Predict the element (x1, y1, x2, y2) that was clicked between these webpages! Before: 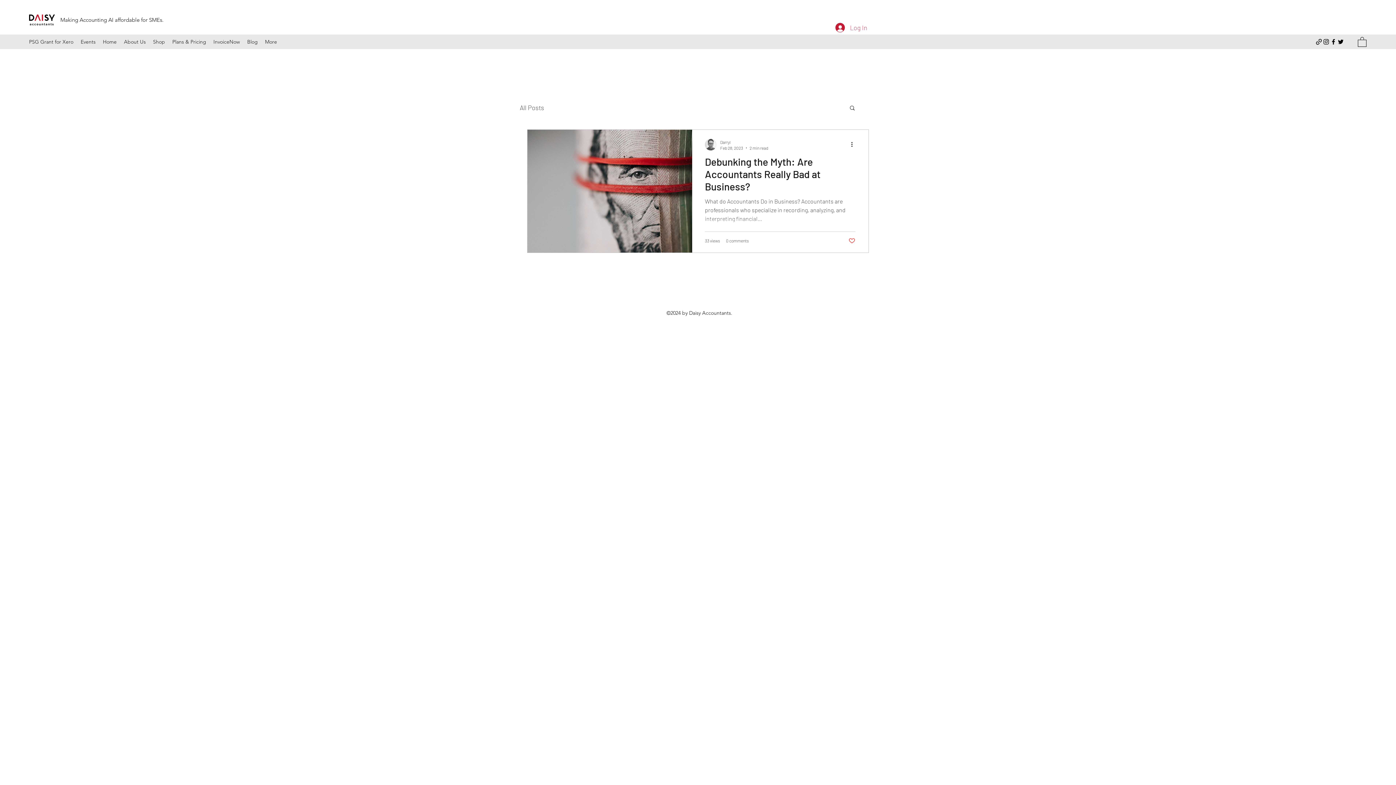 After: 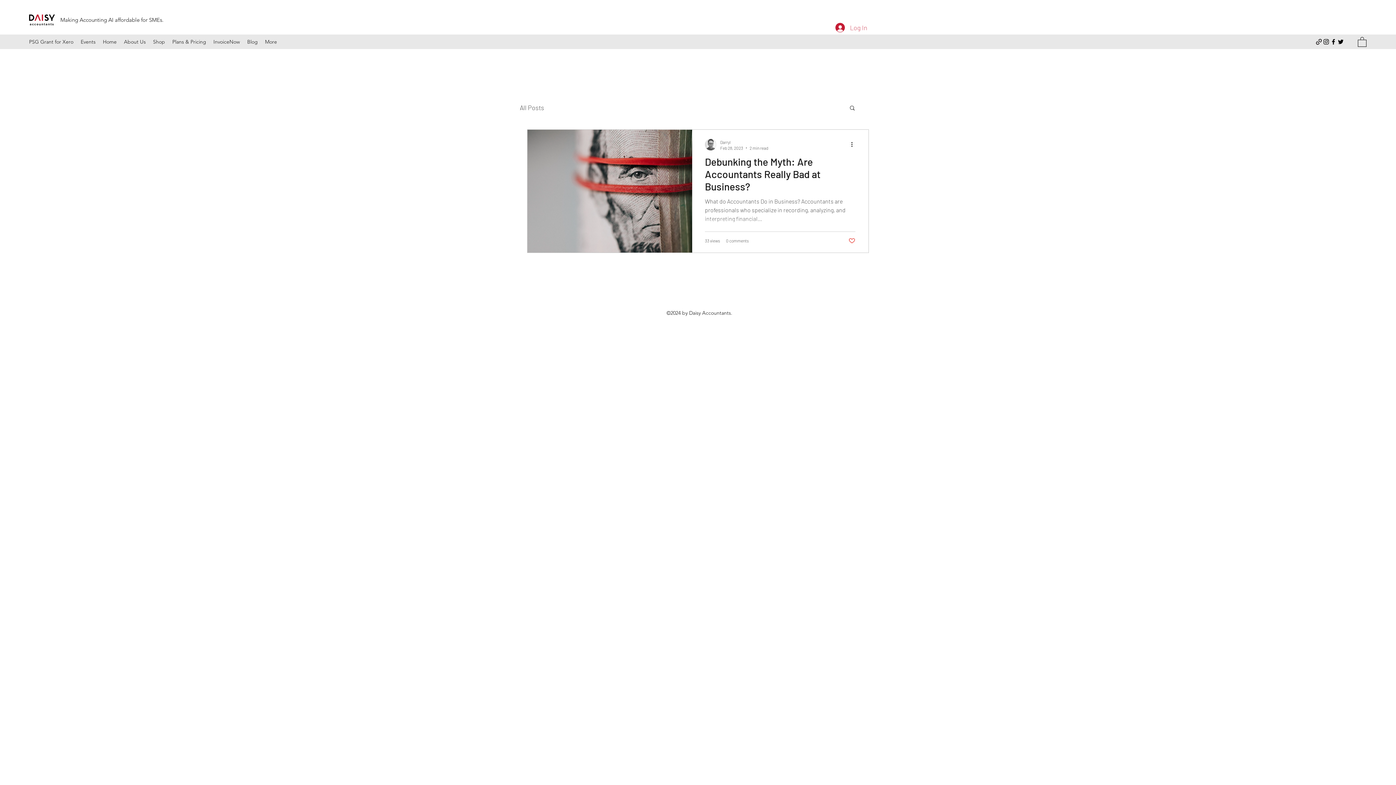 Action: bbox: (1322, 38, 1330, 45) label: Instagram